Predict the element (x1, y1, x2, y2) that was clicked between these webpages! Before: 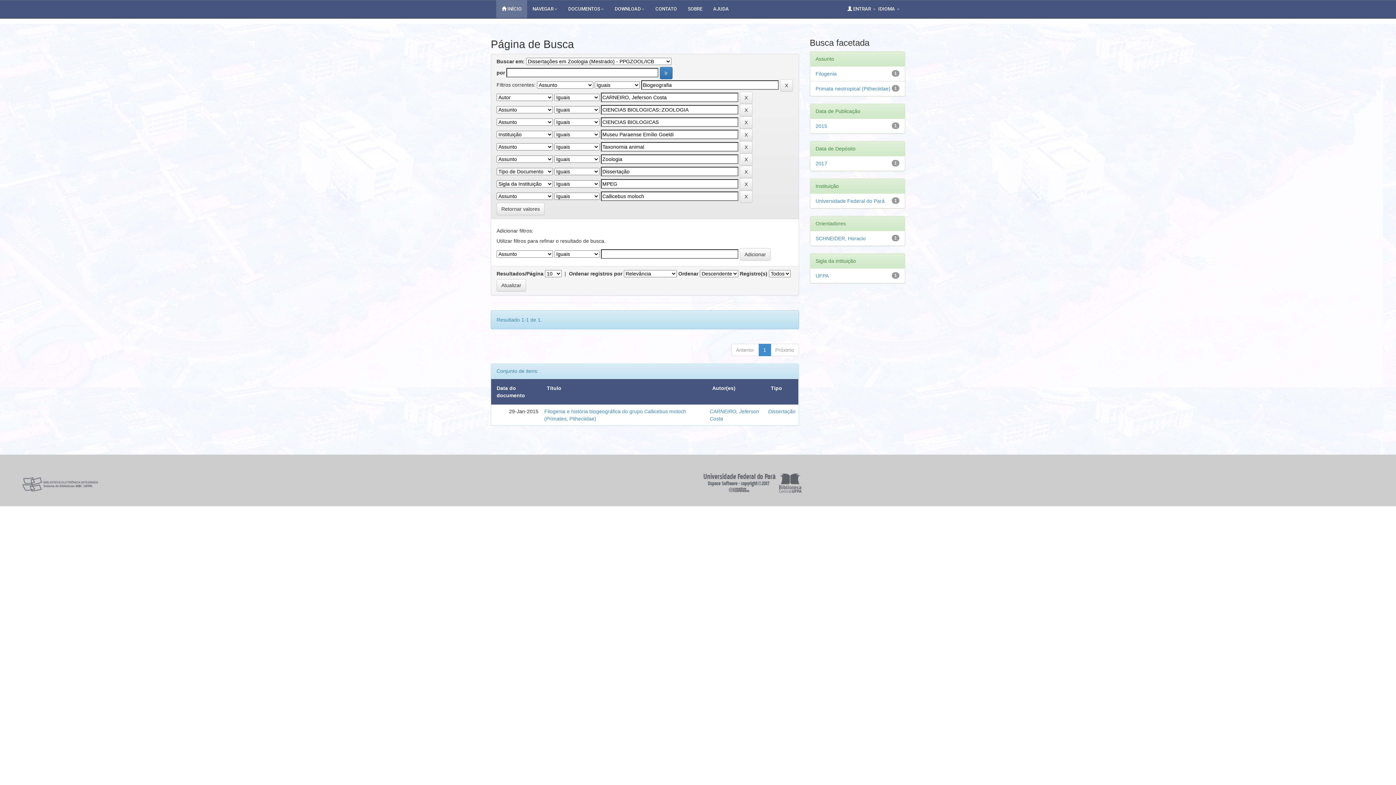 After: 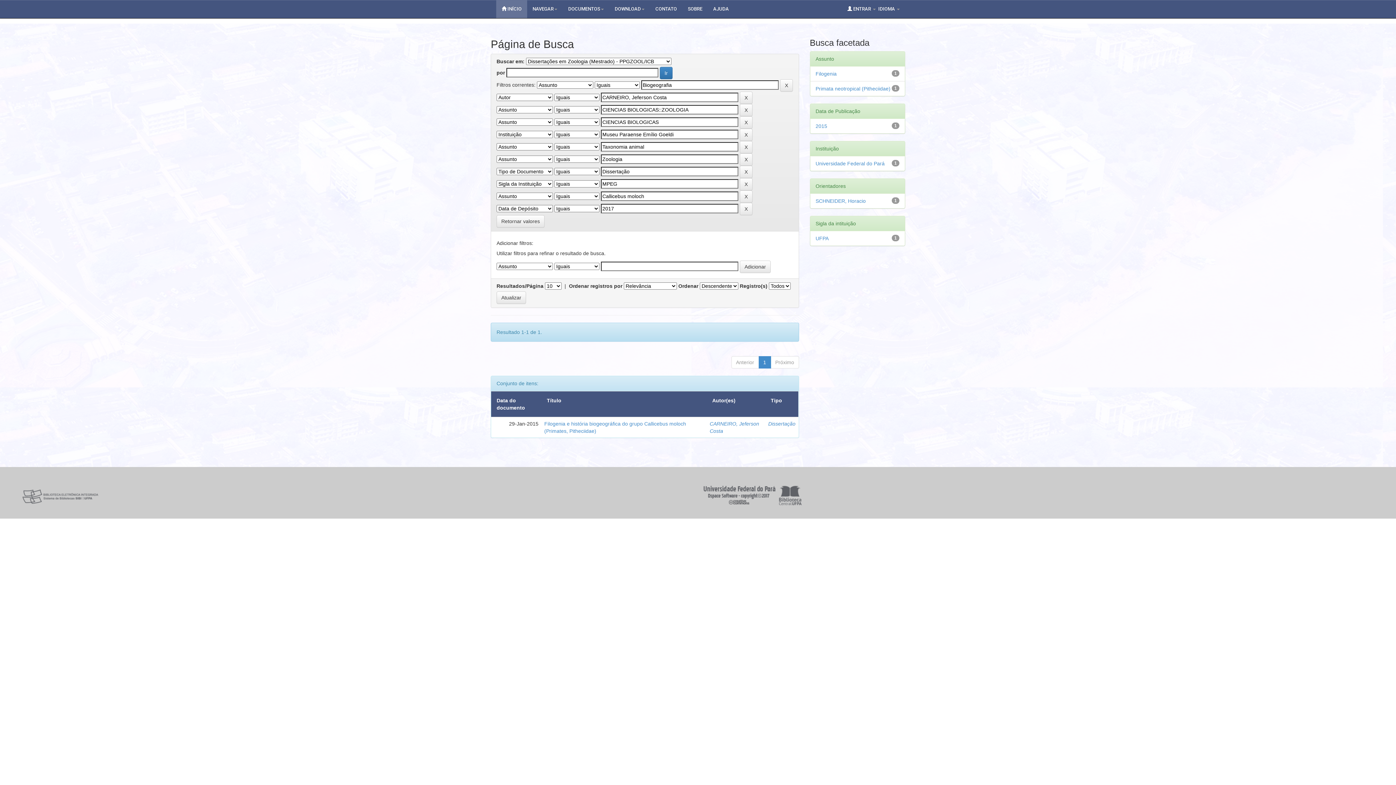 Action: label: 2017 bbox: (815, 160, 827, 166)